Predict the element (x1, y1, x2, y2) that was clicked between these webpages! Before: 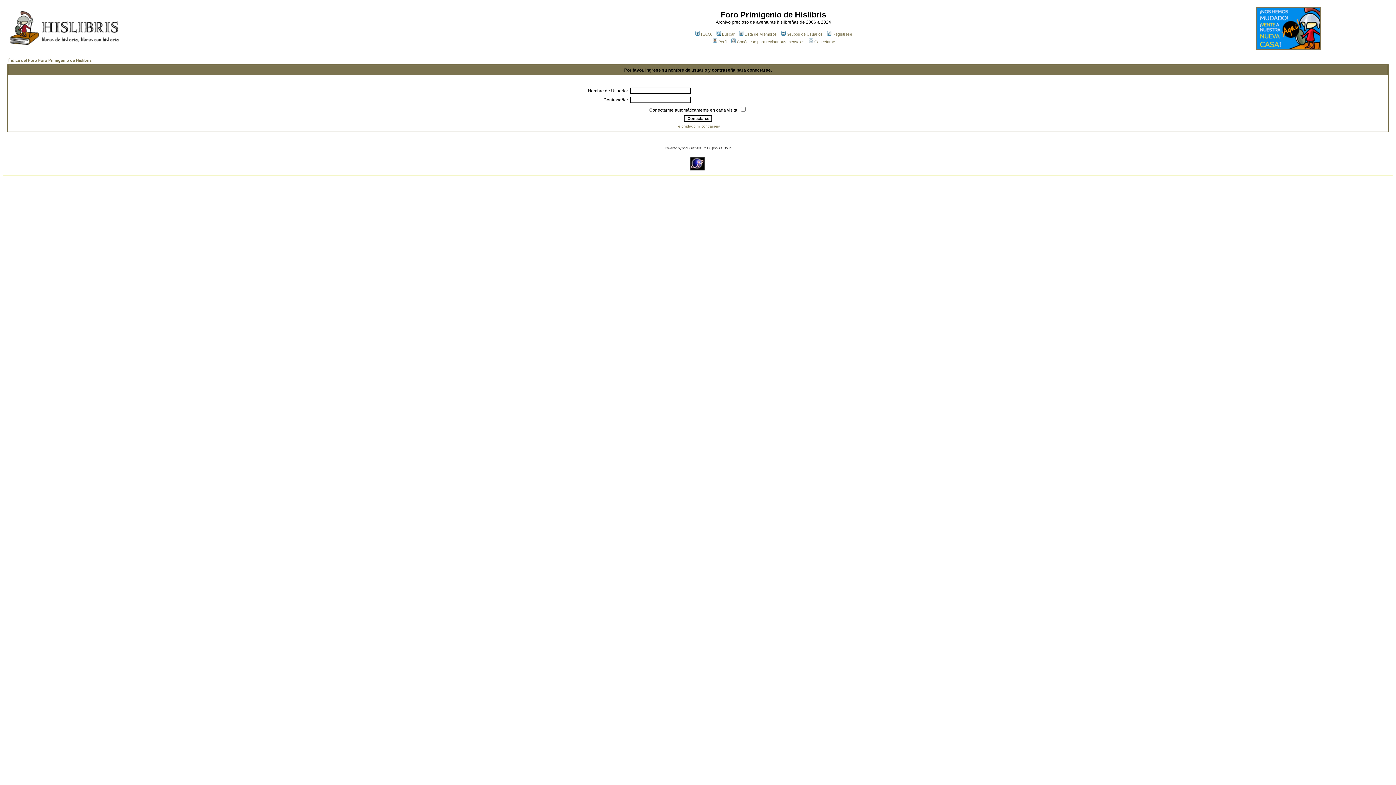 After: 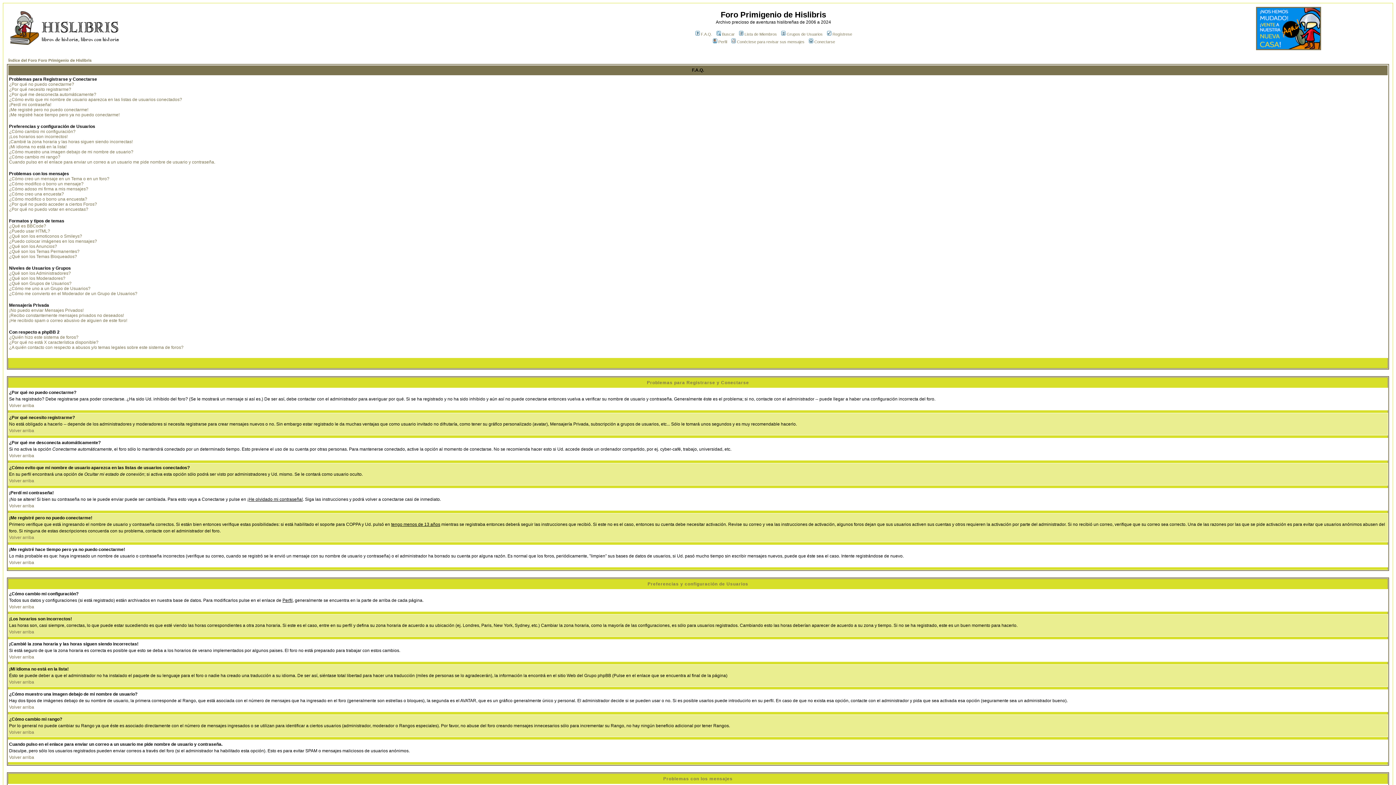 Action: bbox: (694, 32, 712, 36) label: F.A.Q.